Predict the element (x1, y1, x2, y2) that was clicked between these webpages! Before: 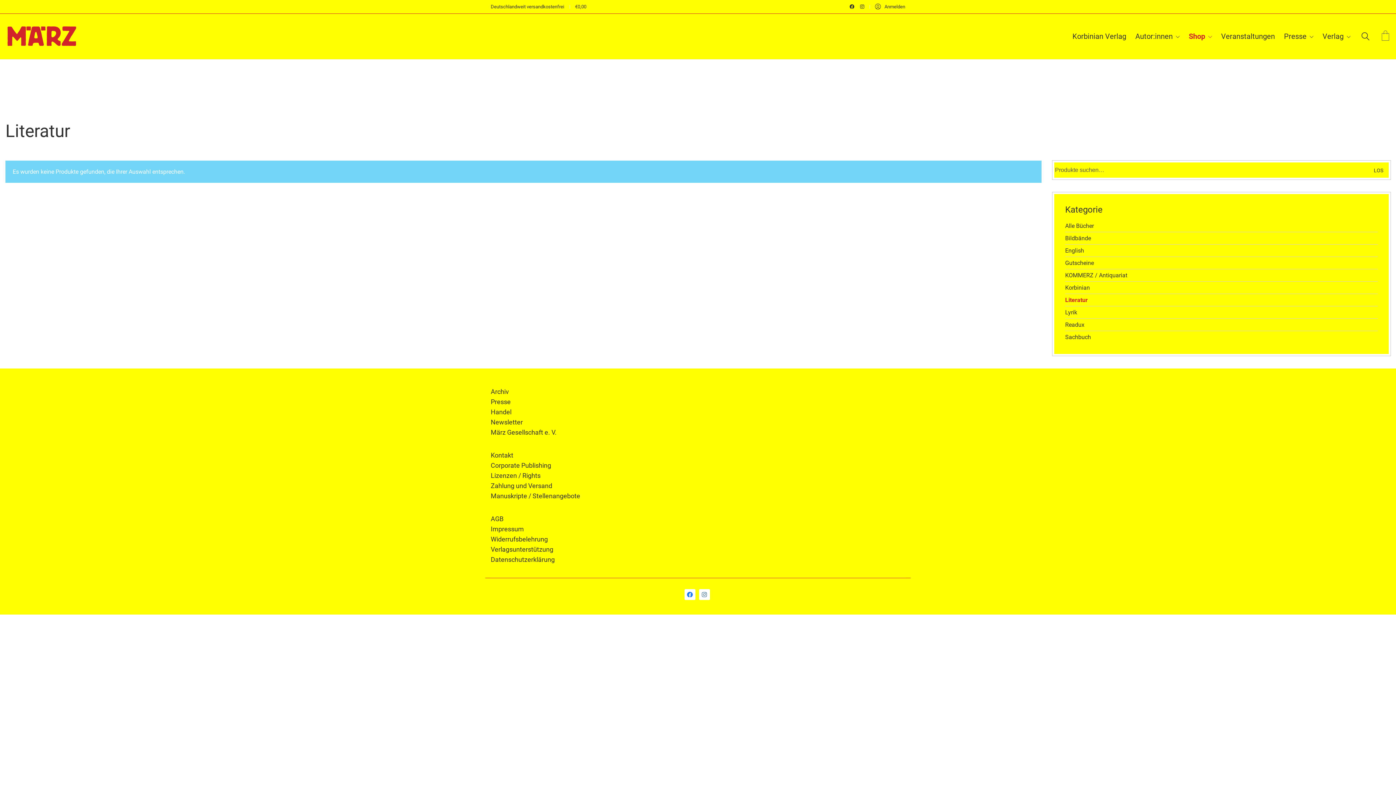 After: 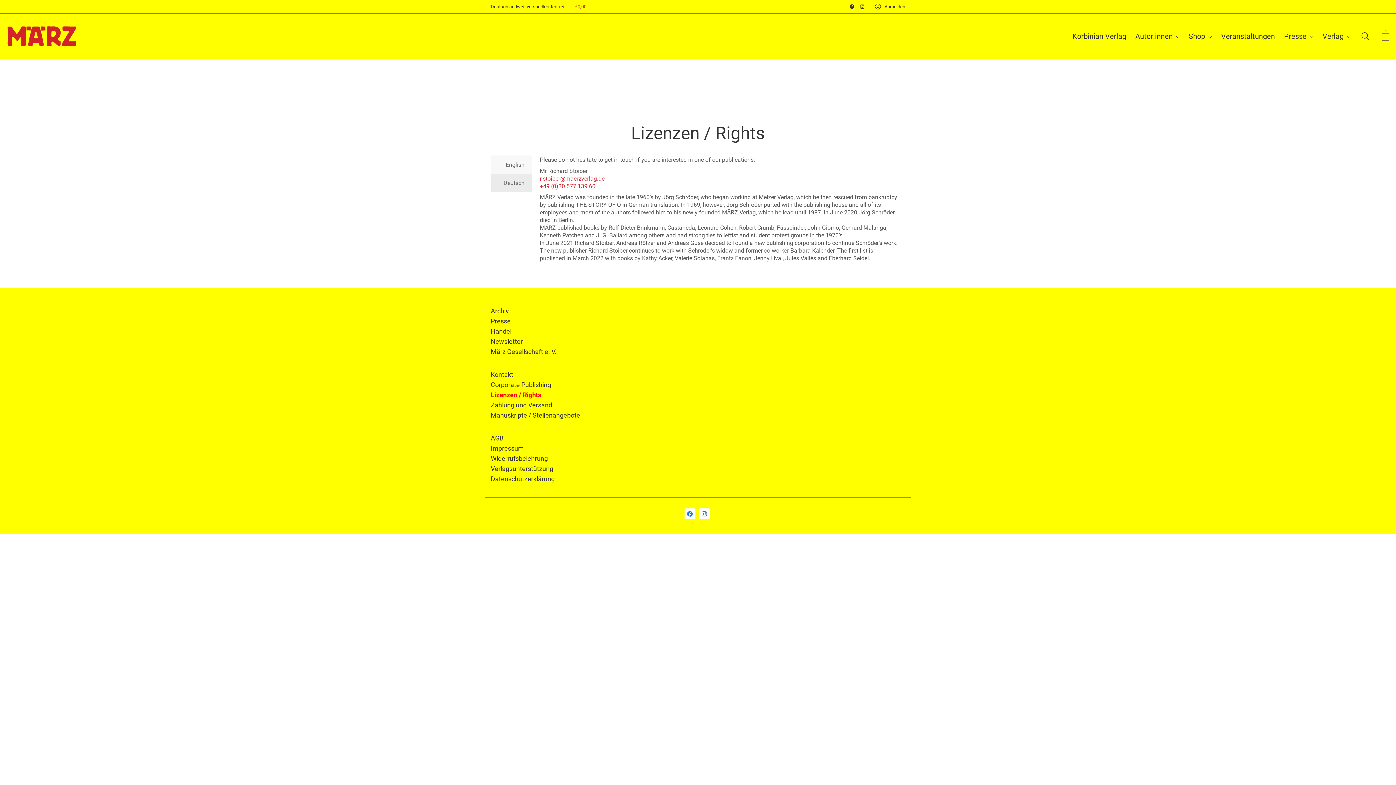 Action: bbox: (490, 471, 540, 480) label: Lizenzen / Rights